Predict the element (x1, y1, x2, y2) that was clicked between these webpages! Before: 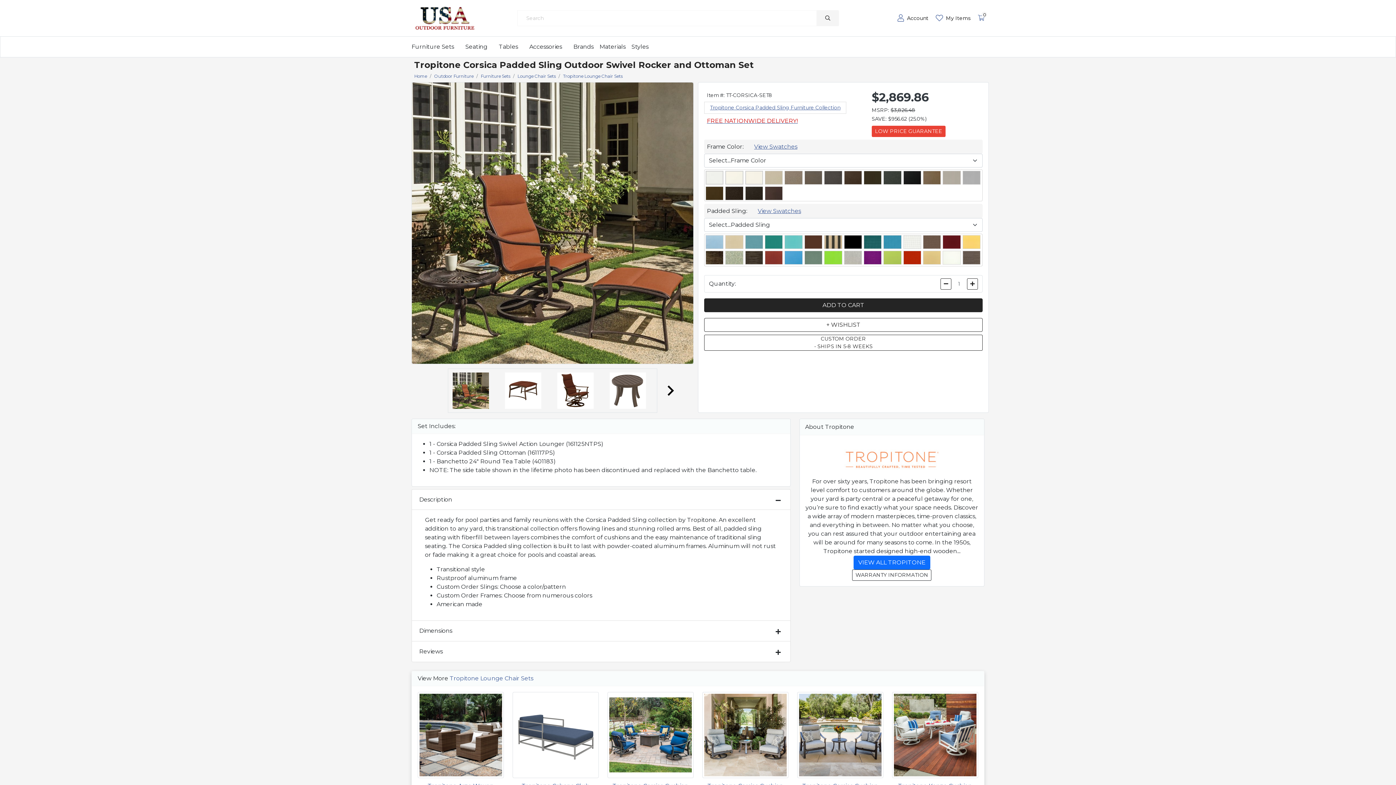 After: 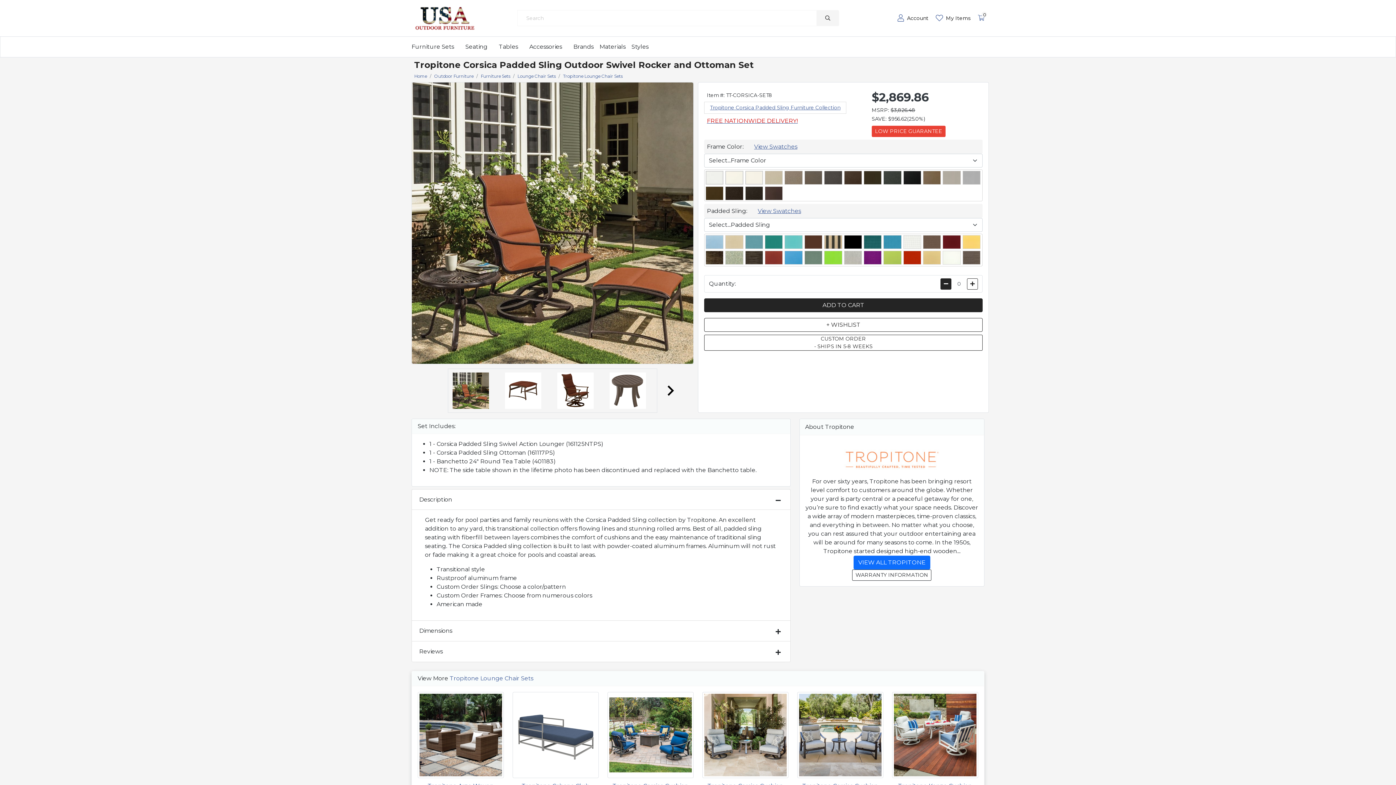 Action: bbox: (940, 278, 951, 289)